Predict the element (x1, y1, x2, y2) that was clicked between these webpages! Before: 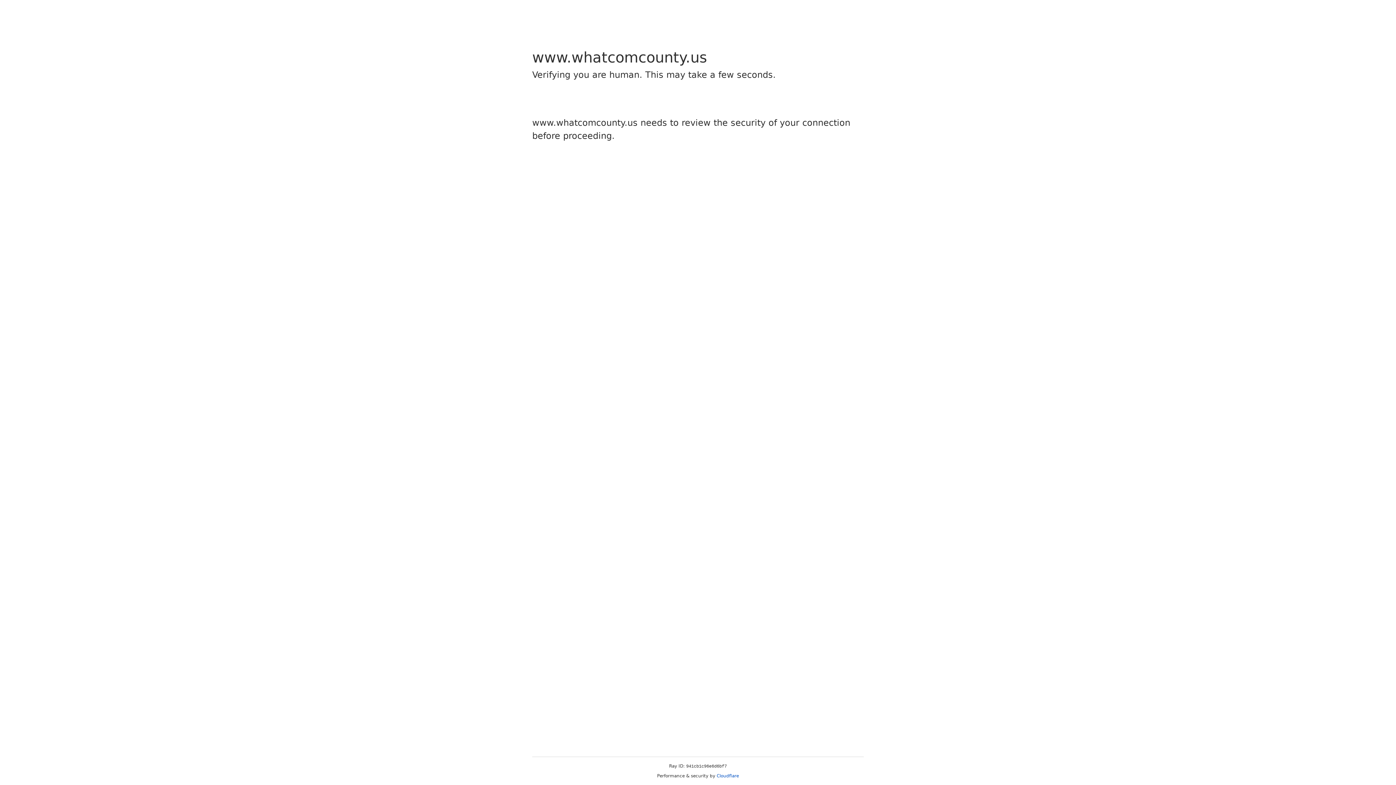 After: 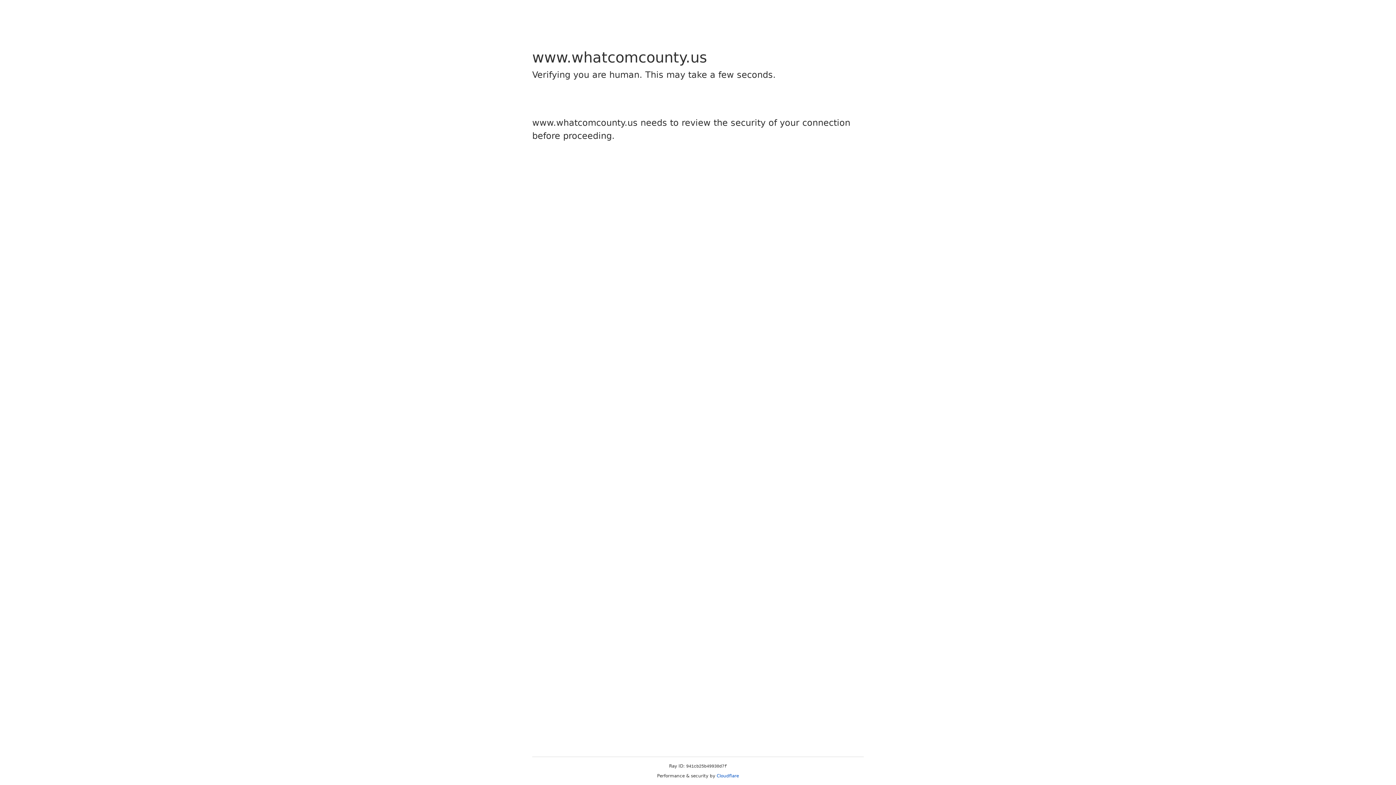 Action: label: Cloudflare bbox: (716, 773, 739, 778)